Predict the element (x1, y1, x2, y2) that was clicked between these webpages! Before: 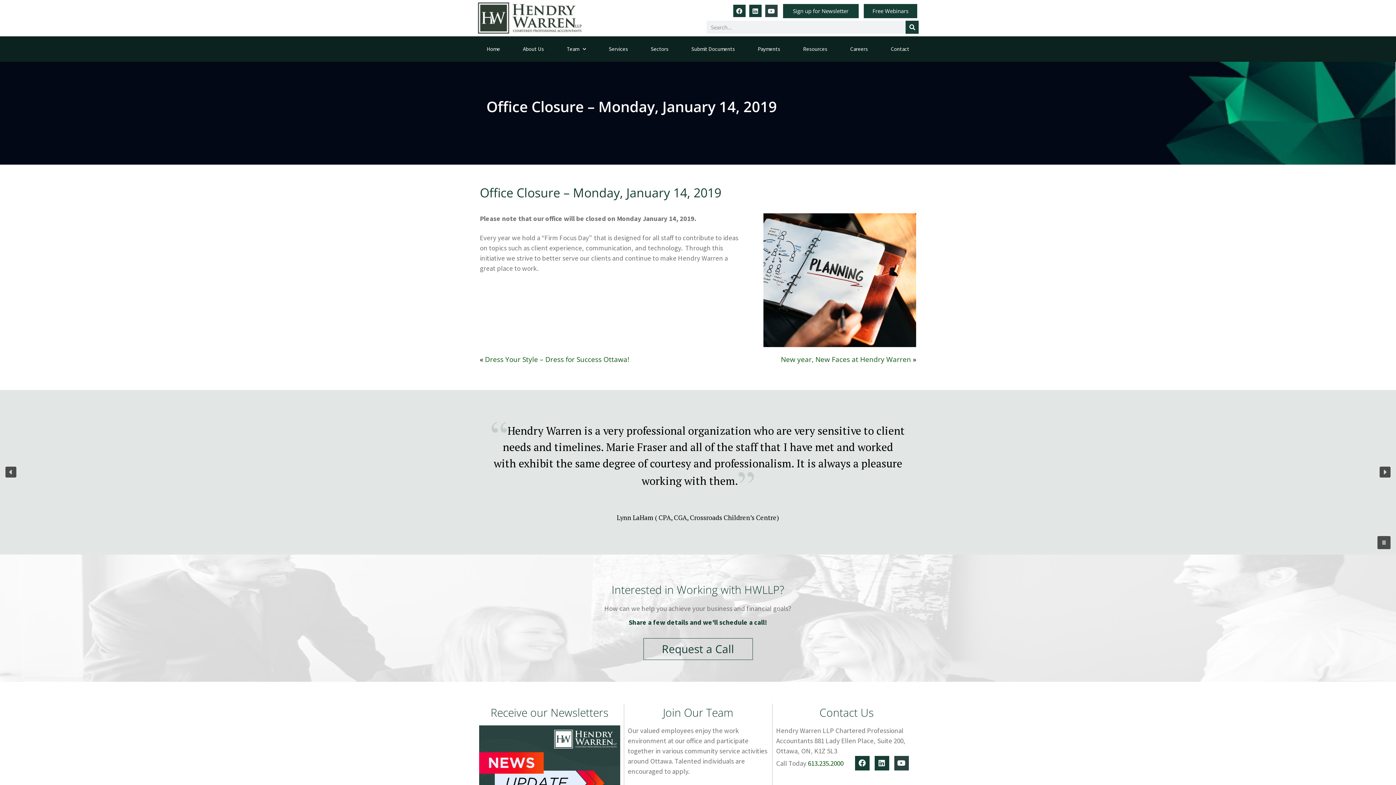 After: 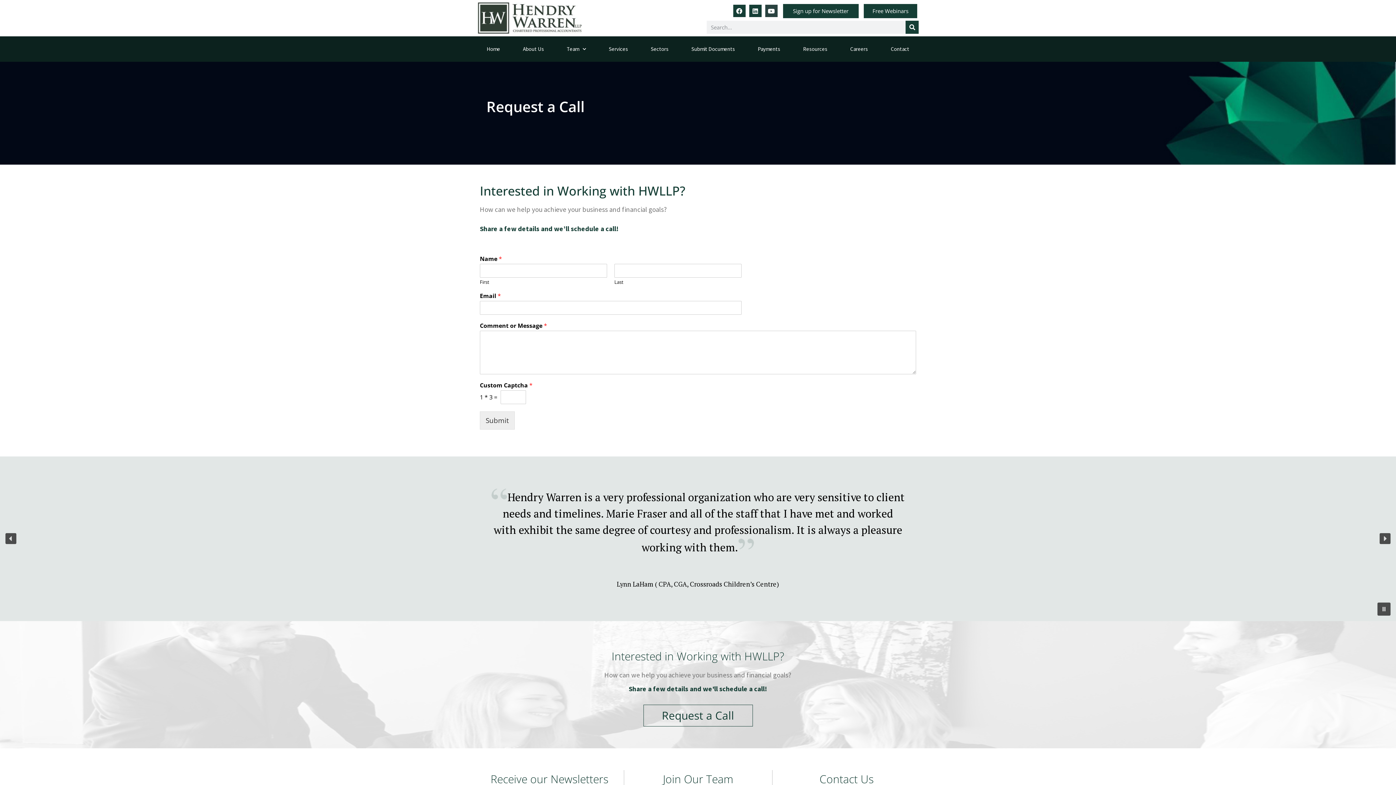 Action: label: Request a Call bbox: (643, 638, 752, 660)